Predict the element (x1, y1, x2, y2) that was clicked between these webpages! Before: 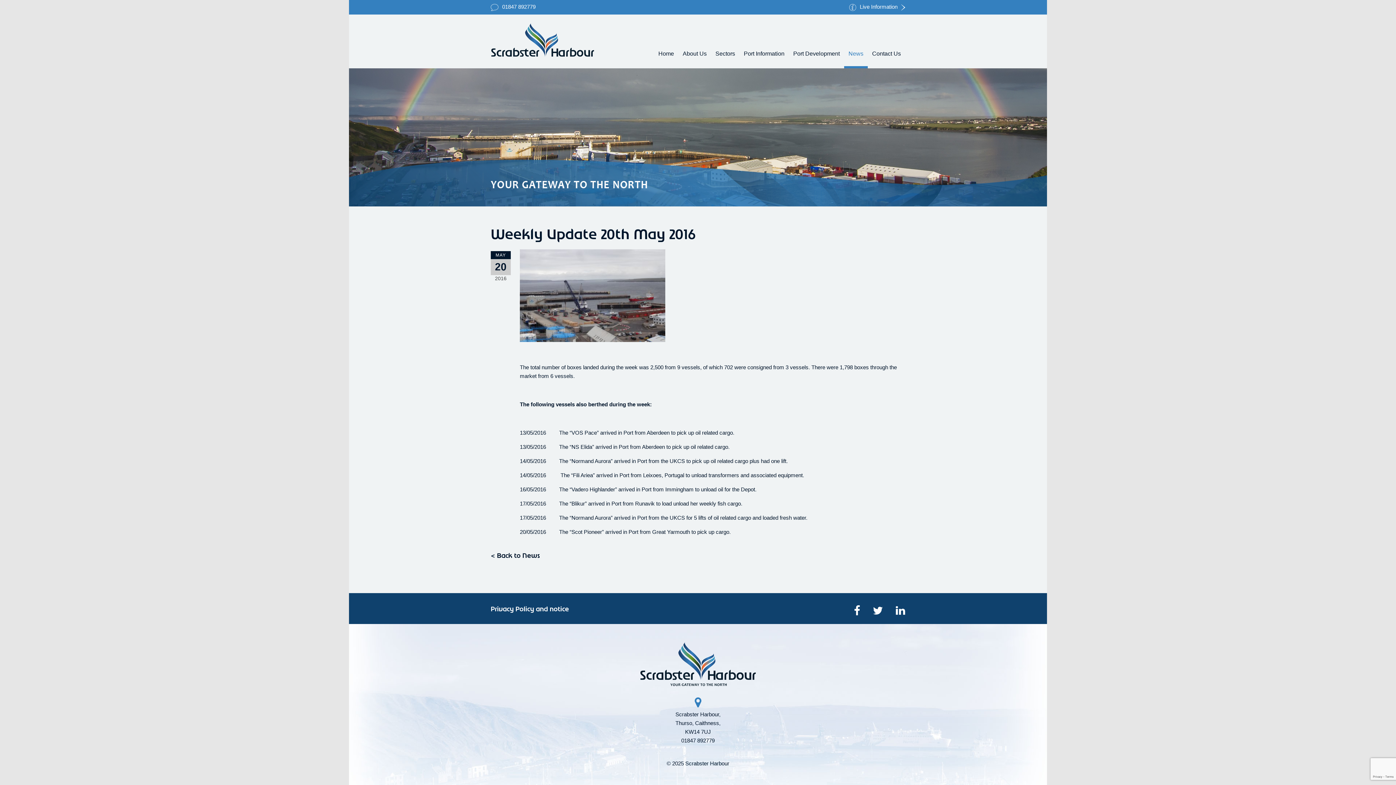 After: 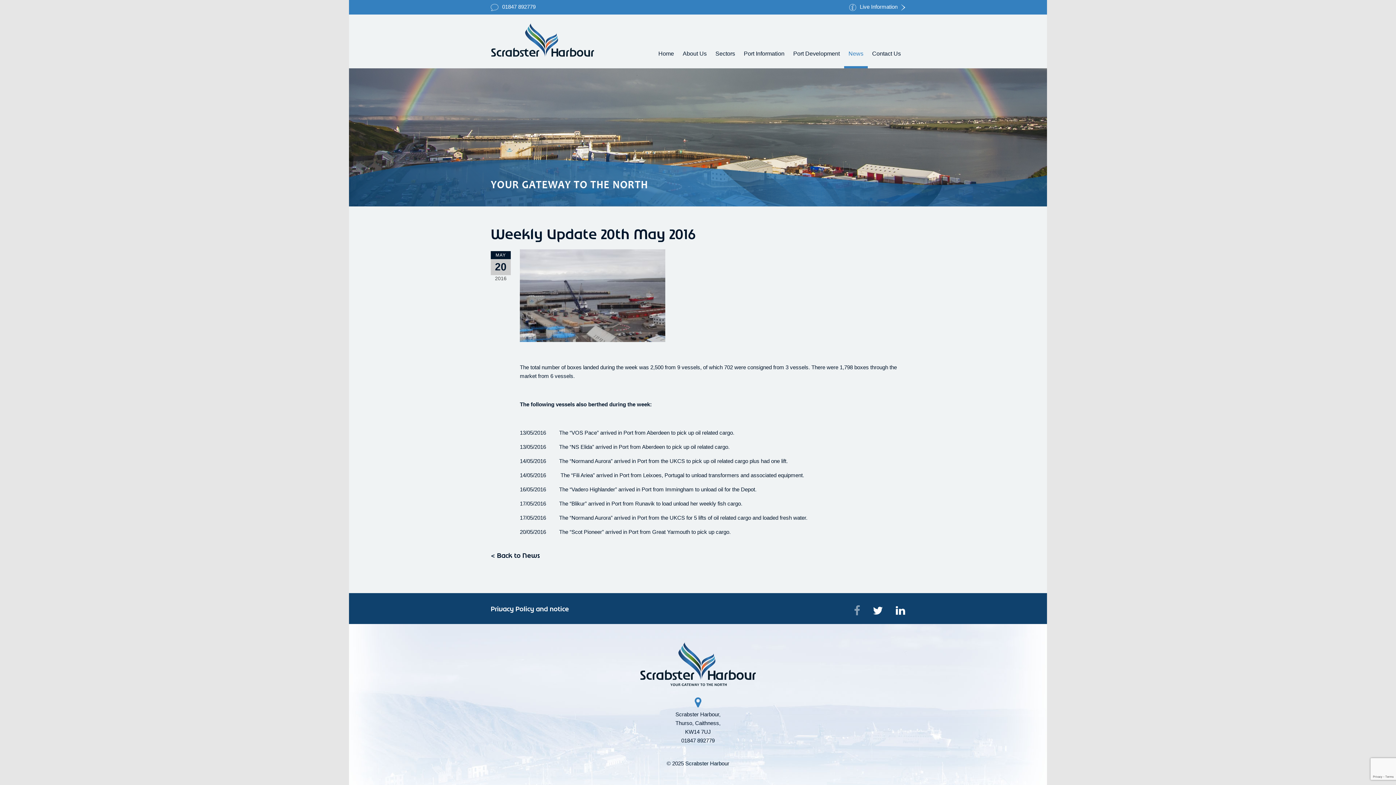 Action: bbox: (854, 605, 860, 617)